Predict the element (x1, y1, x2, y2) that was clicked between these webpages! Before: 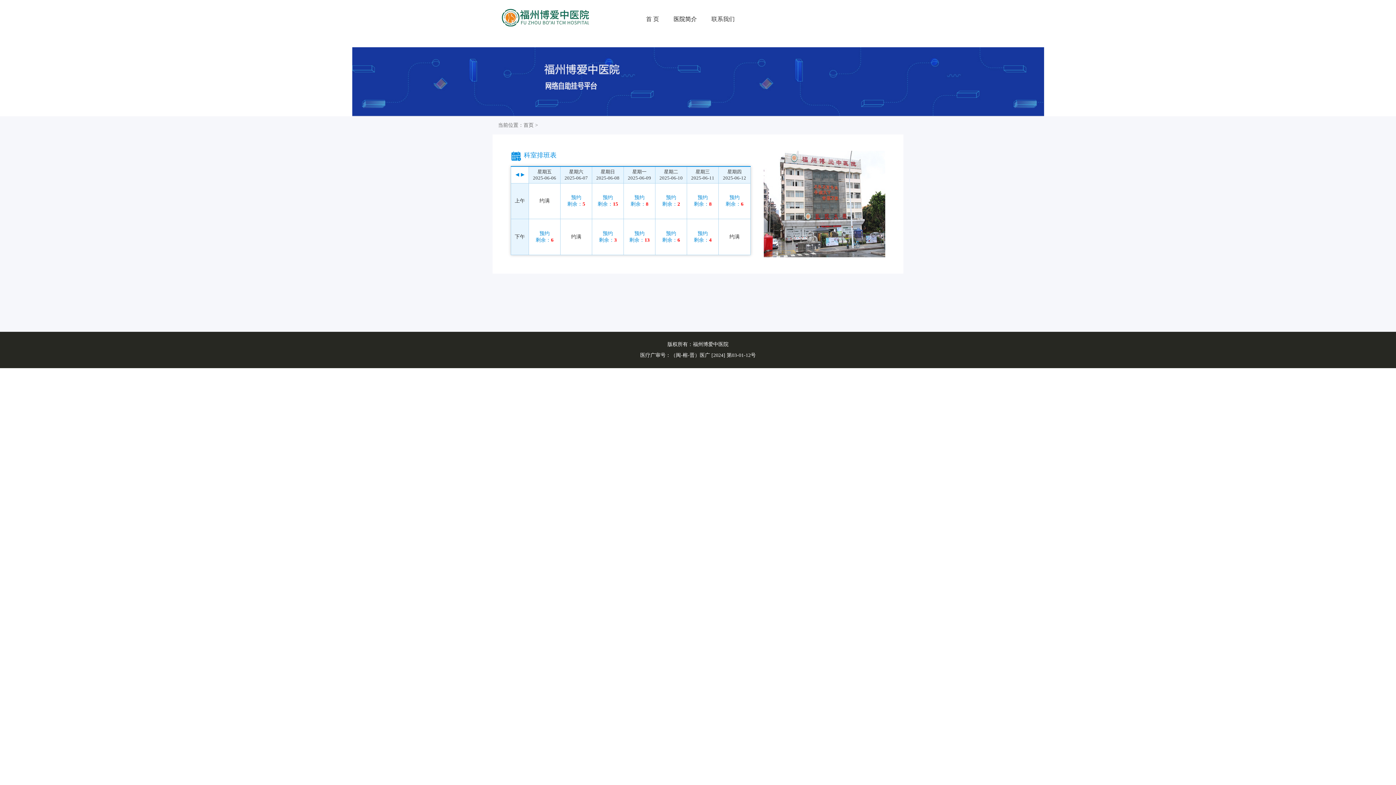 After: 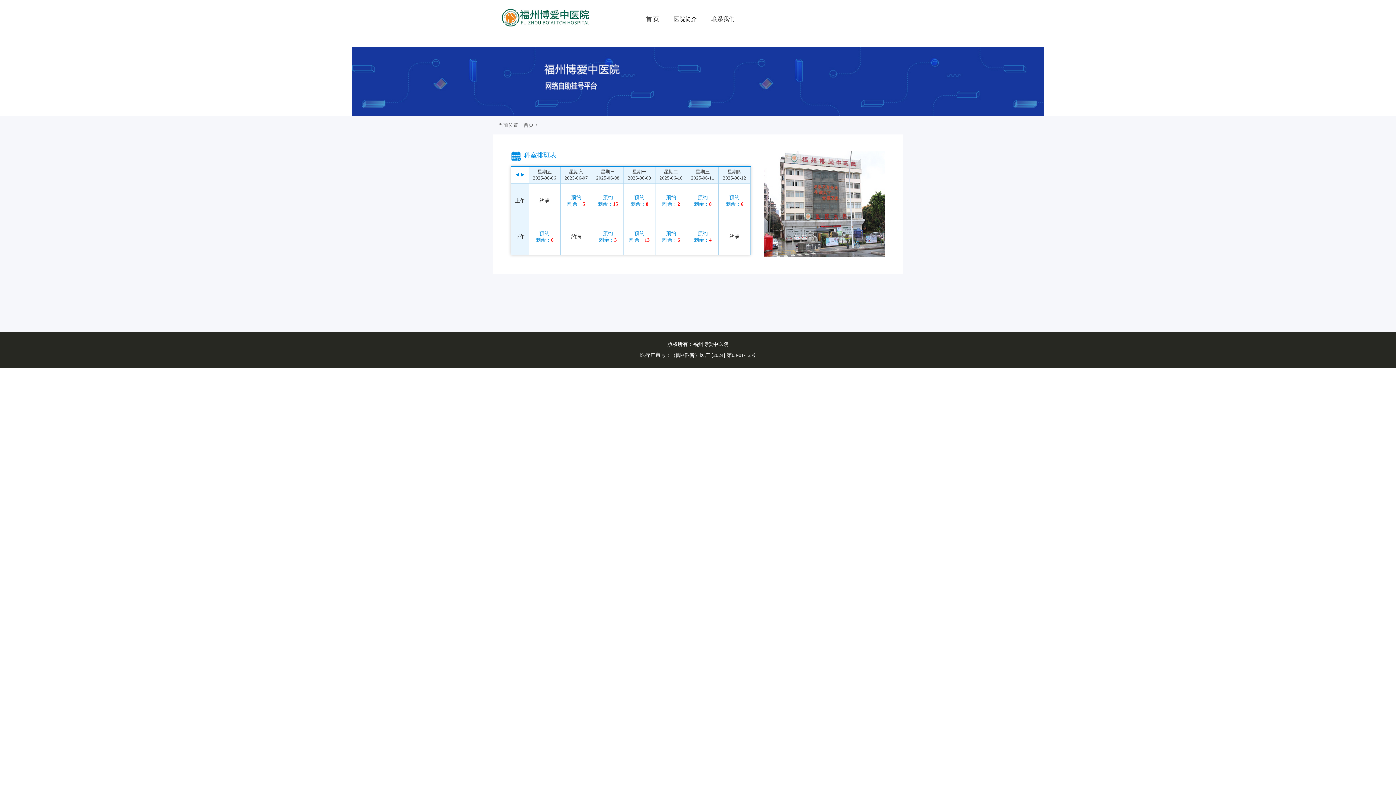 Action: bbox: (646, 16, 659, 22) label: 首 页